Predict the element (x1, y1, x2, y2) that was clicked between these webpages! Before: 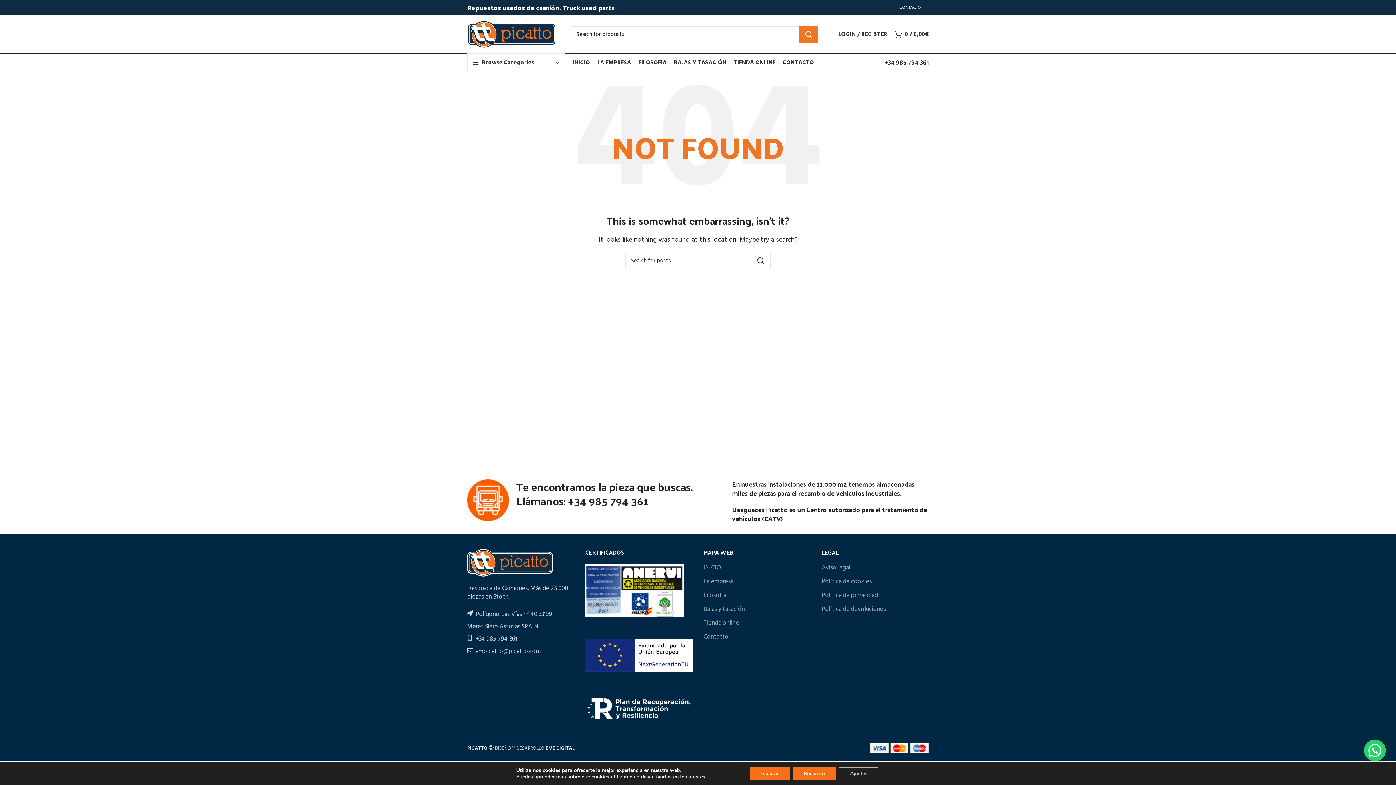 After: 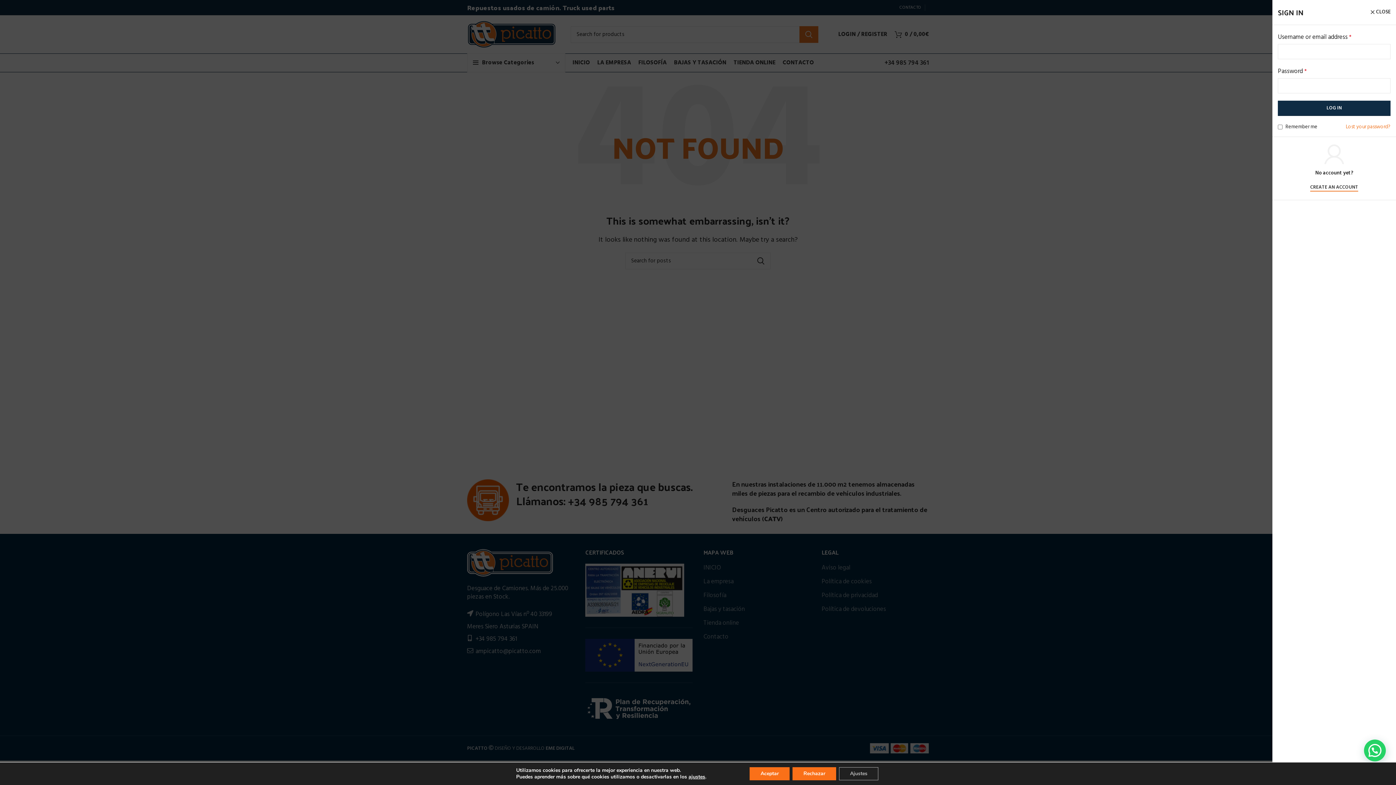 Action: bbox: (834, 27, 891, 41) label: LOGIN / REGISTER